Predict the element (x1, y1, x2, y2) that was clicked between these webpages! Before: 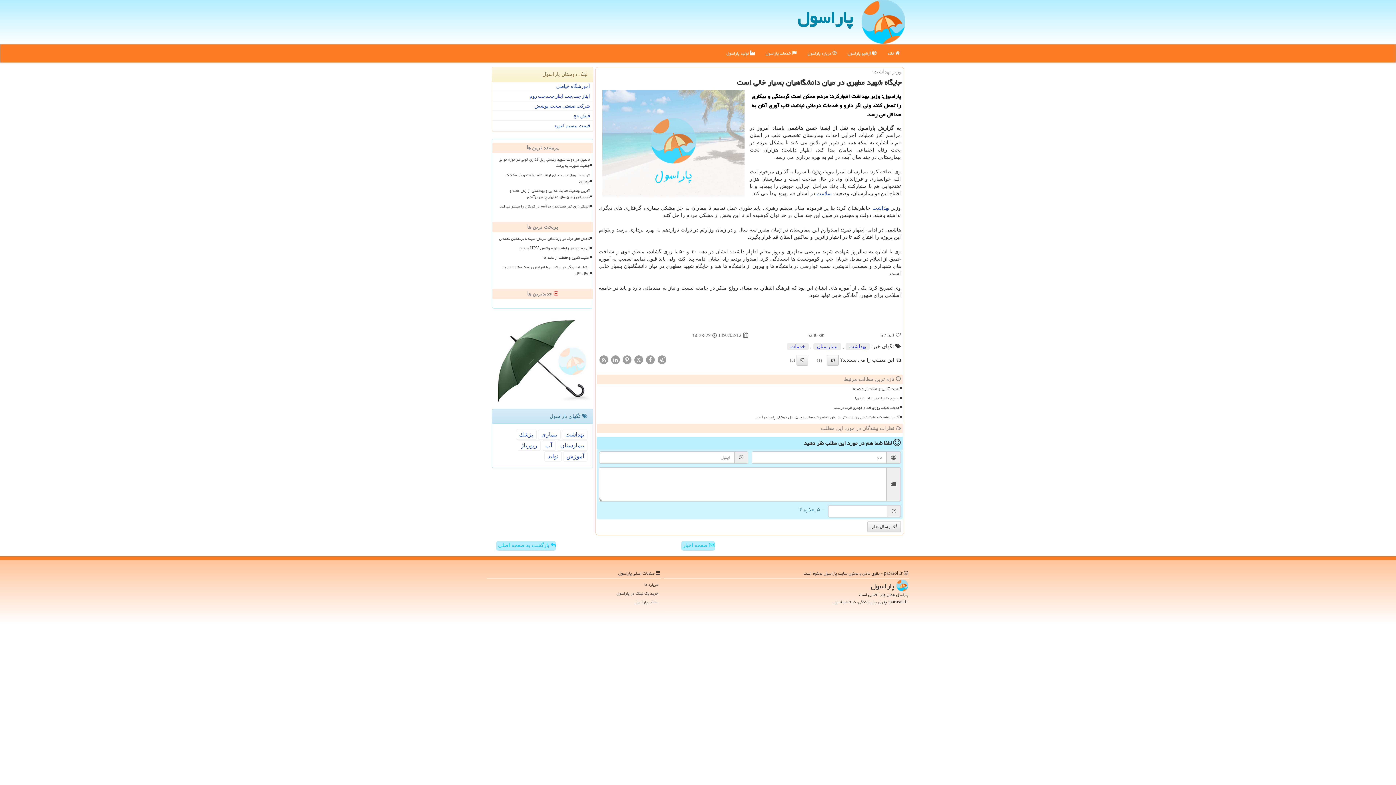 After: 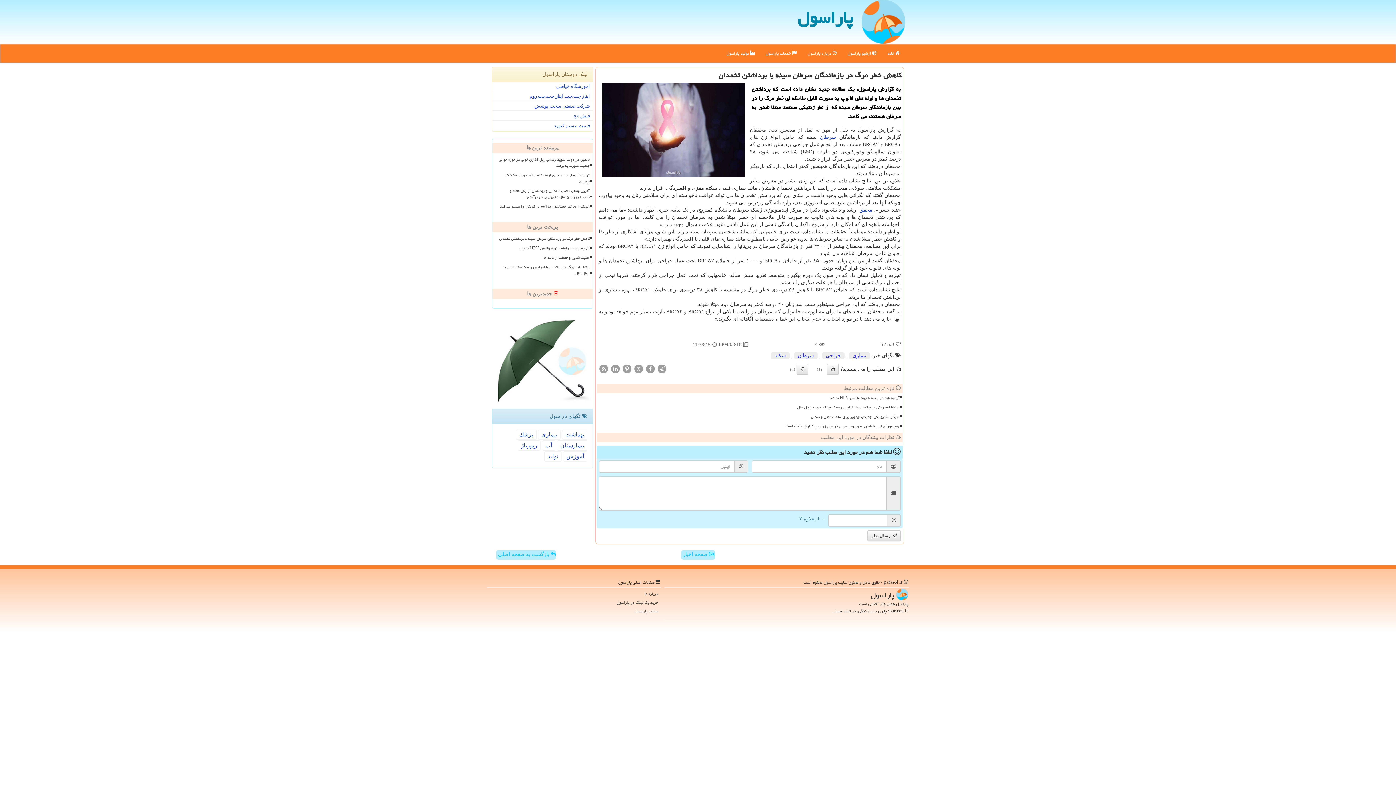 Action: bbox: (495, 234, 590, 243) label: کاهش خطر مرگ در بازماندگان سرطان سینه با برداشتن تخمدان